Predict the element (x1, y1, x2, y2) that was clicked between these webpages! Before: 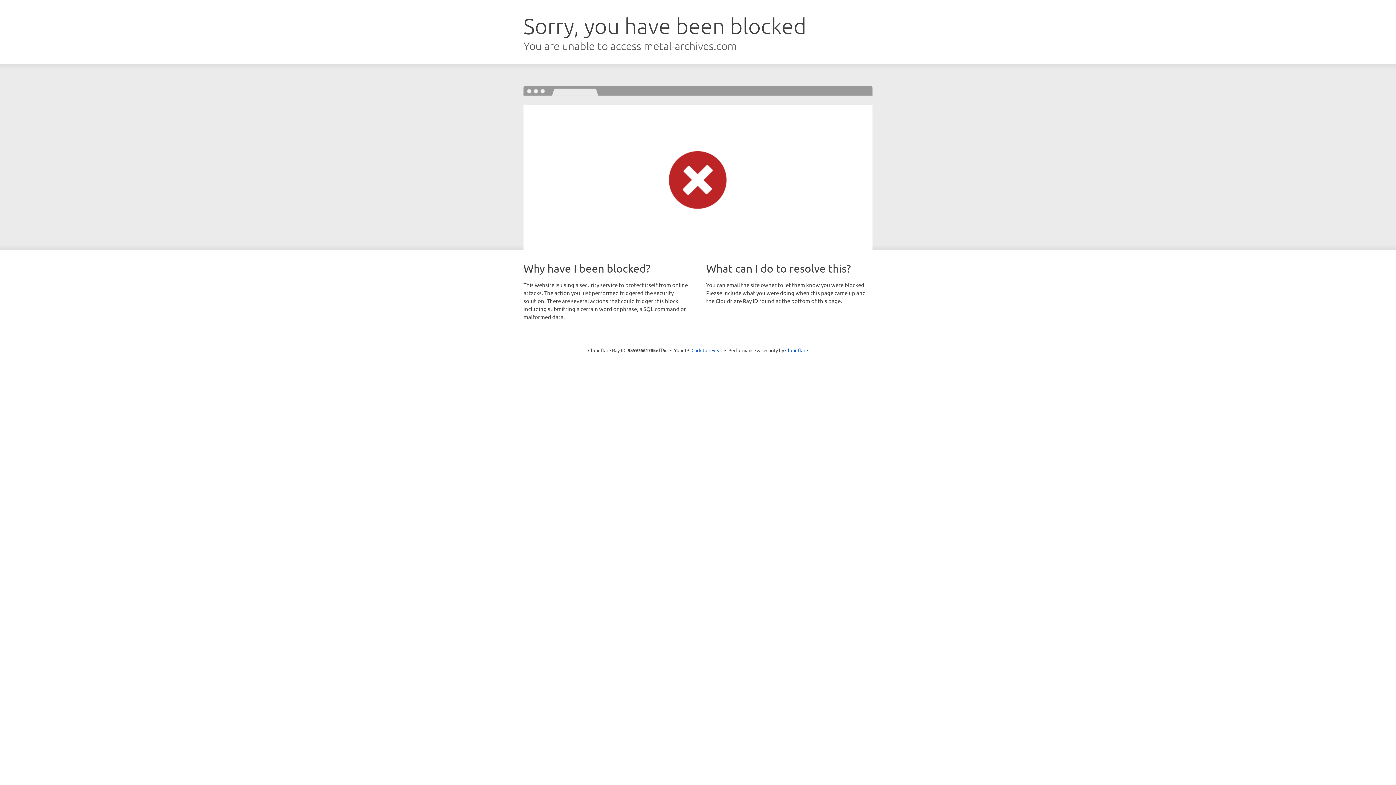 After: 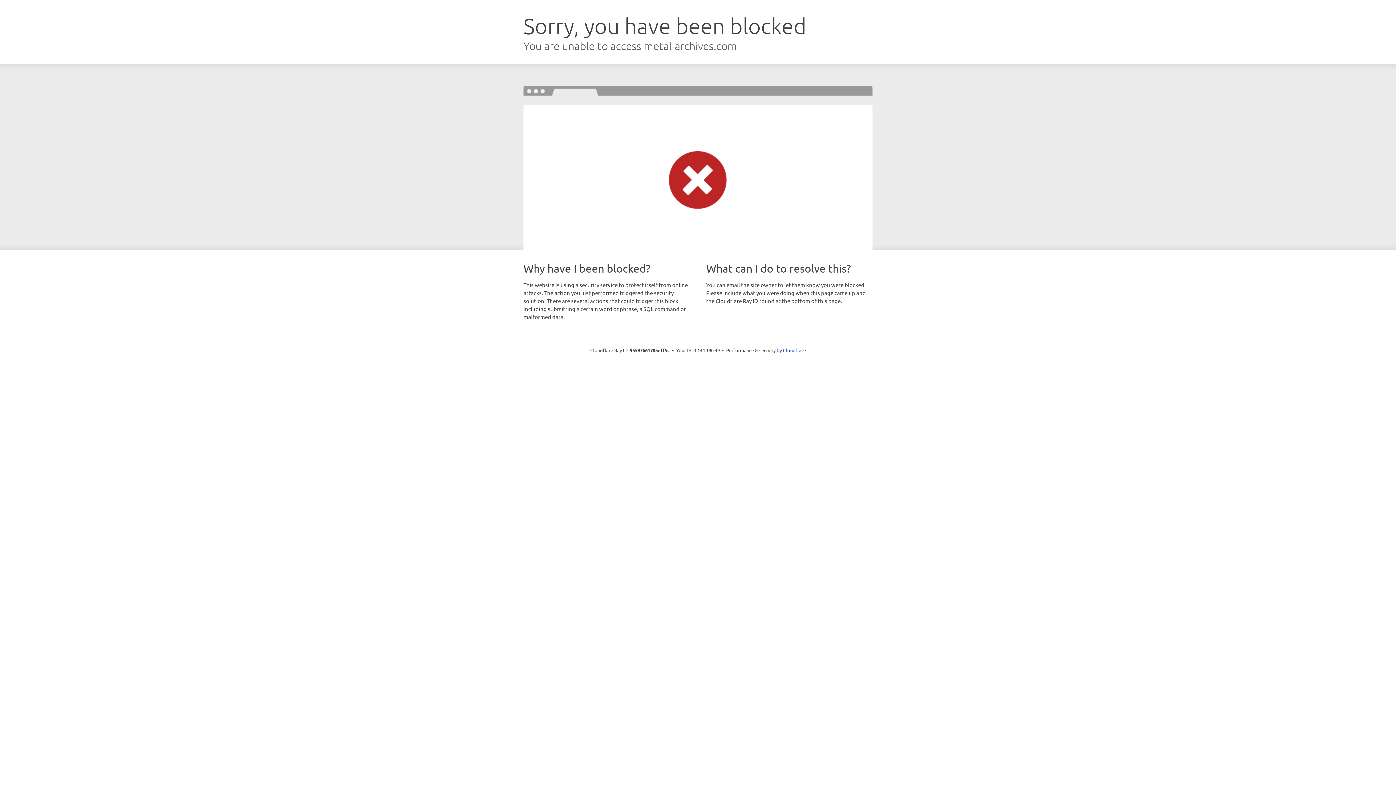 Action: bbox: (691, 346, 722, 353) label: Click to reveal